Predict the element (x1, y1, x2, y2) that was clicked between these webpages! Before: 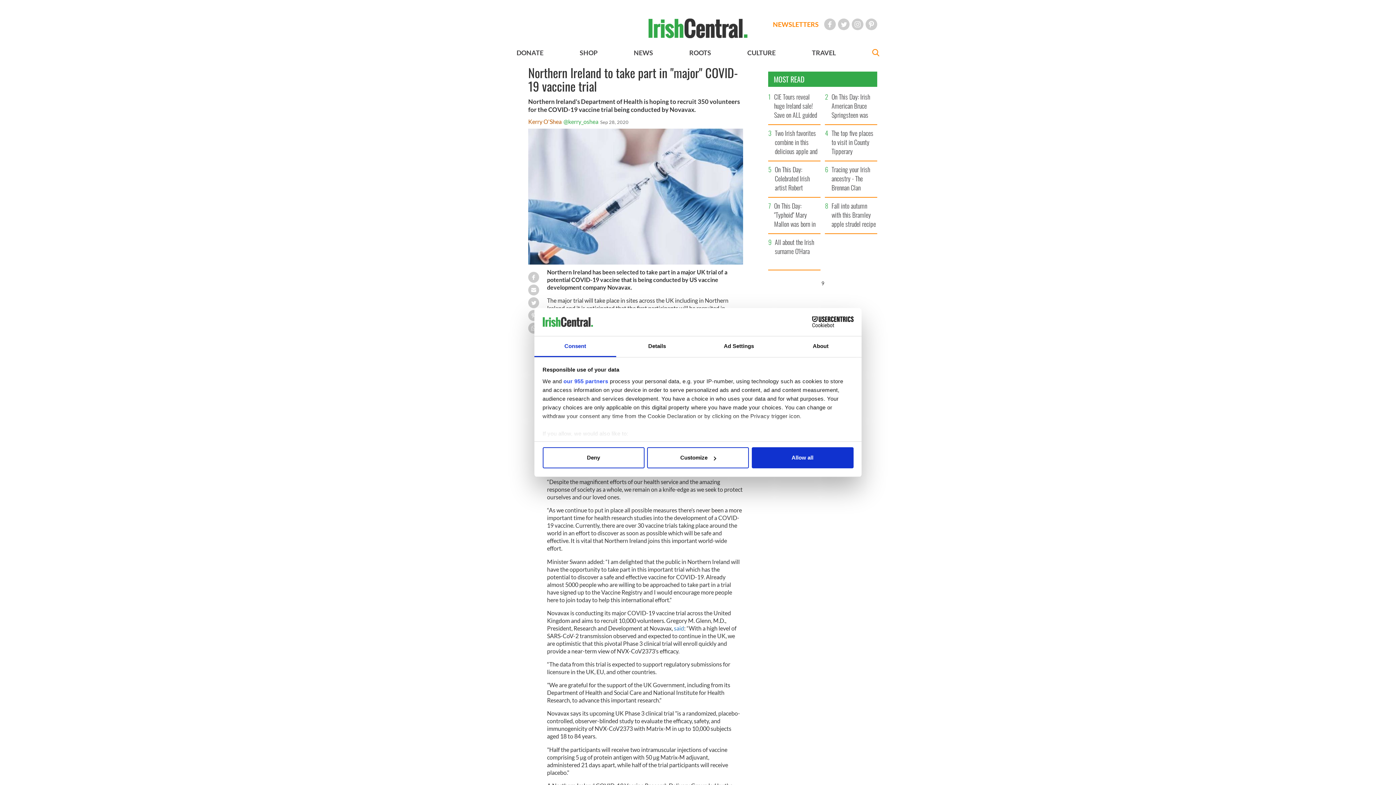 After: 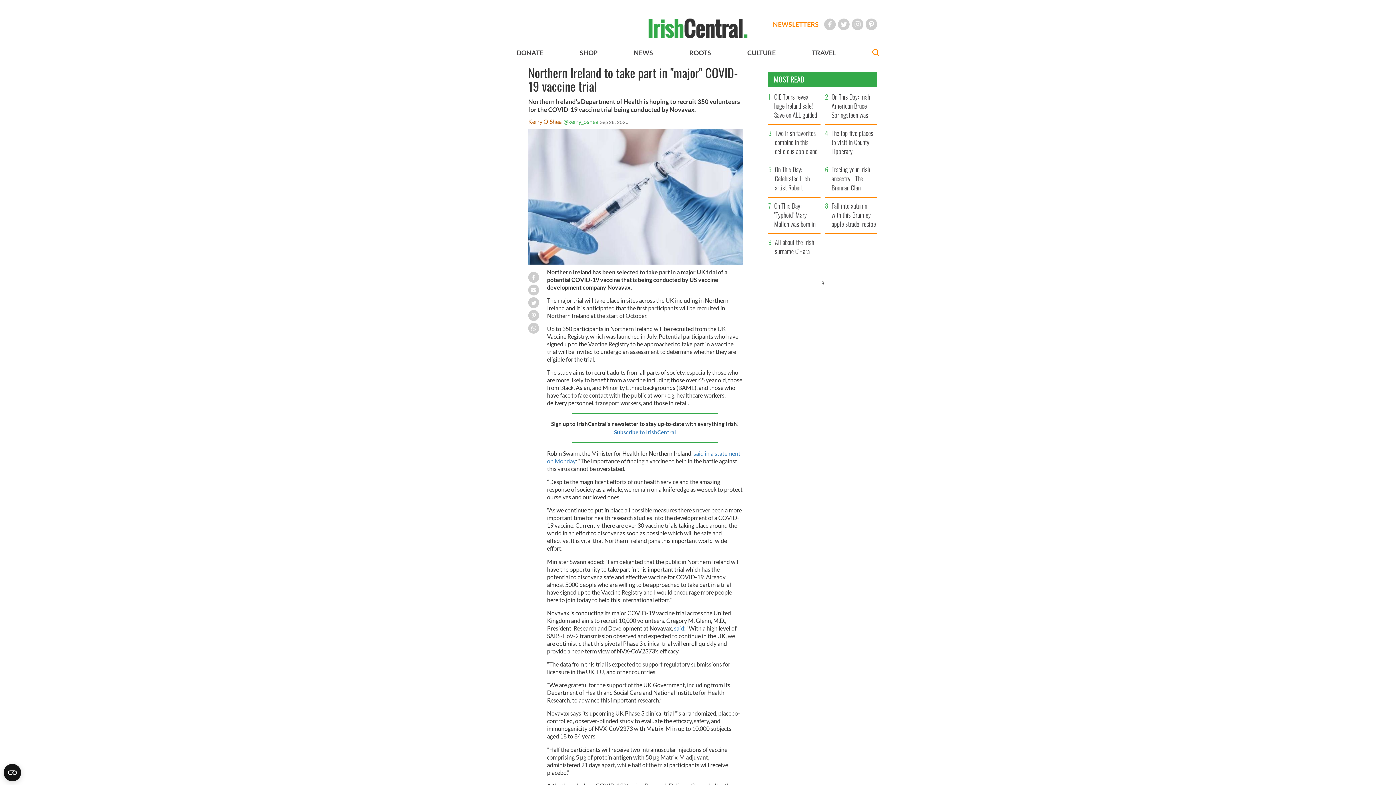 Action: bbox: (542, 447, 644, 468) label: Deny